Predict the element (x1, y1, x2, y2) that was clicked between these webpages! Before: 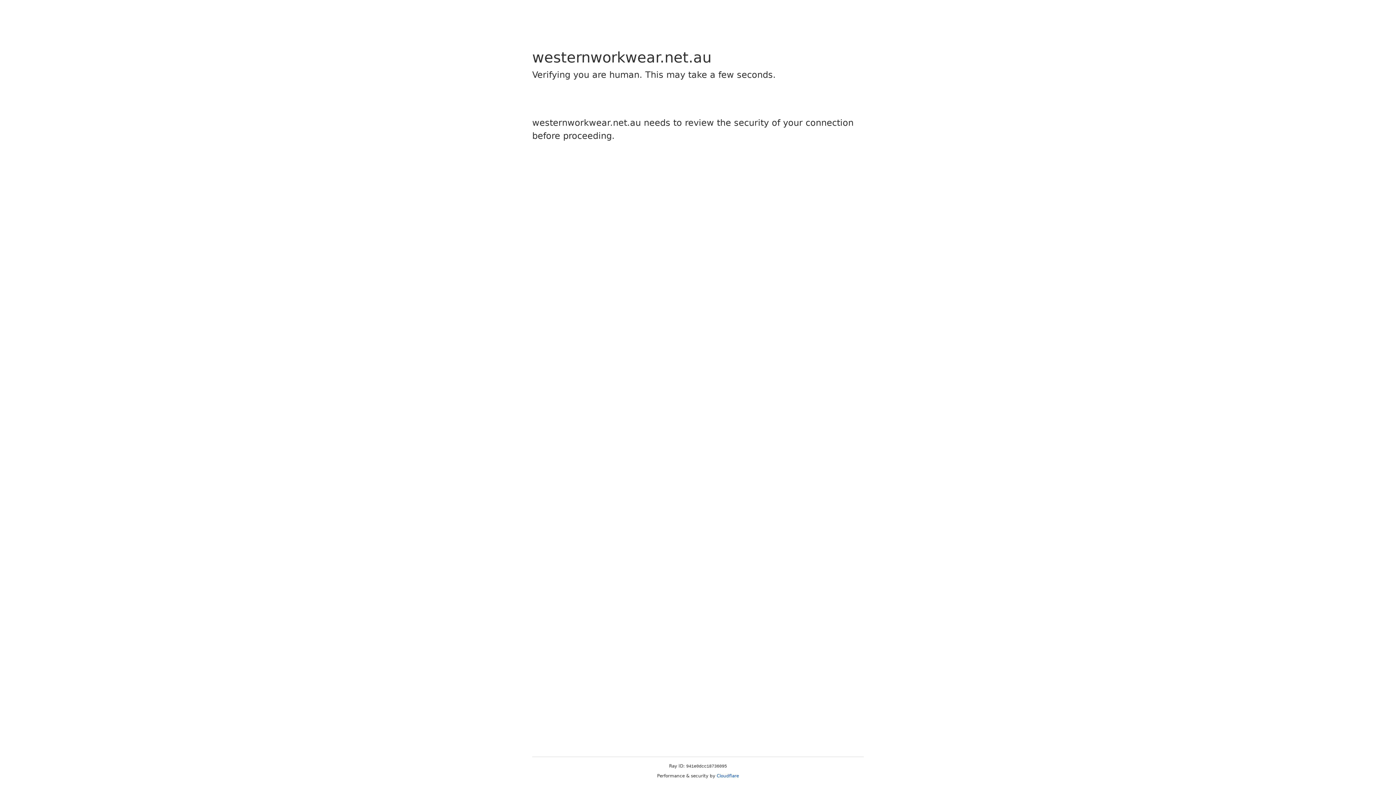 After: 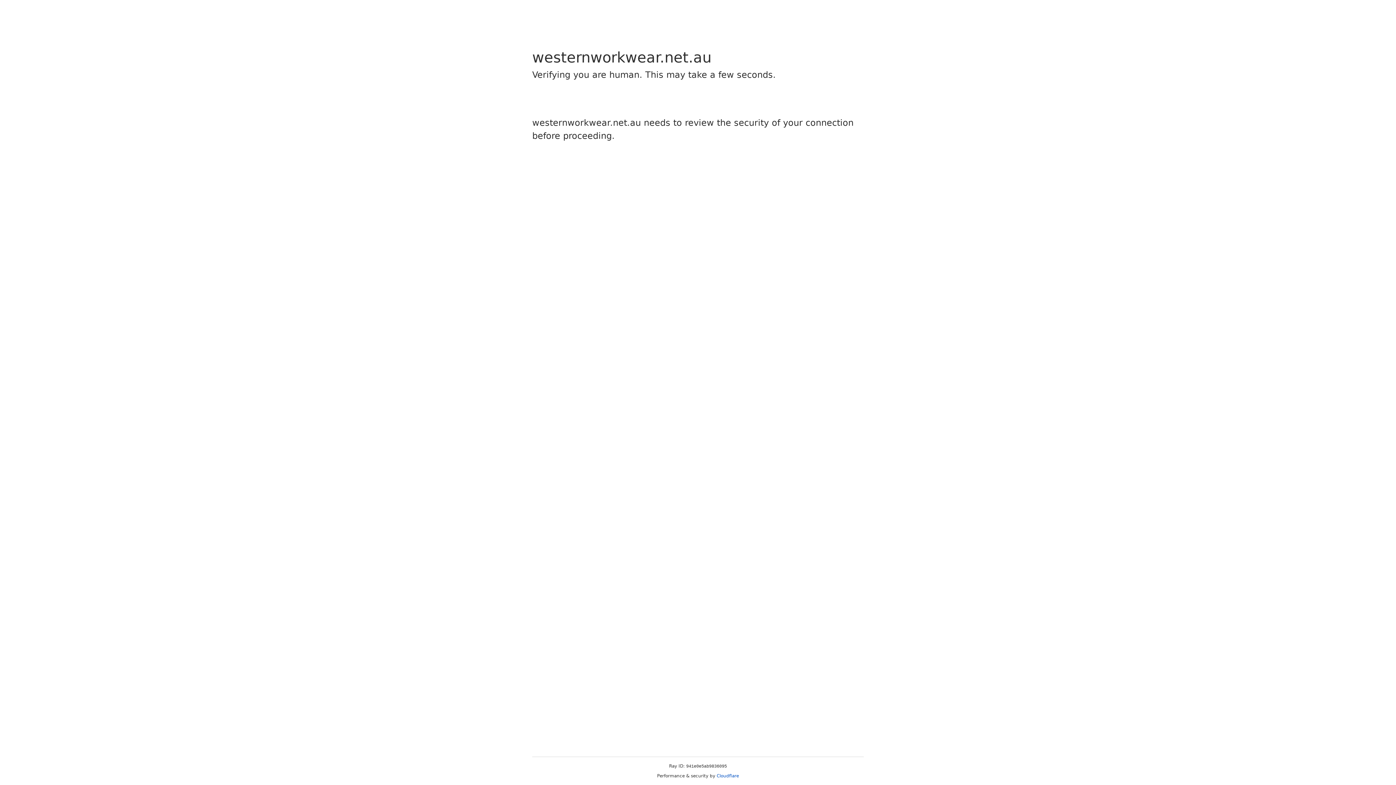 Action: bbox: (716, 773, 739, 778) label: Cloudflare